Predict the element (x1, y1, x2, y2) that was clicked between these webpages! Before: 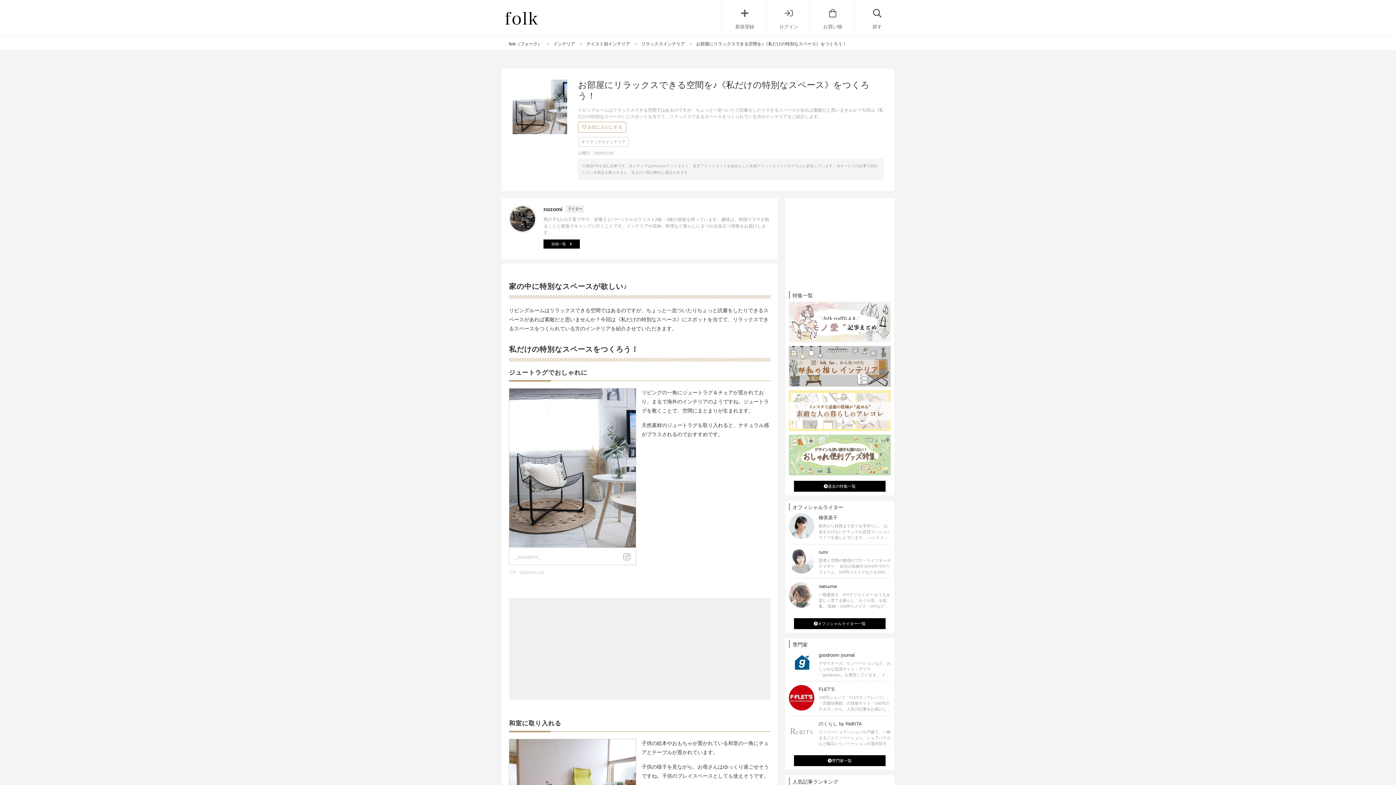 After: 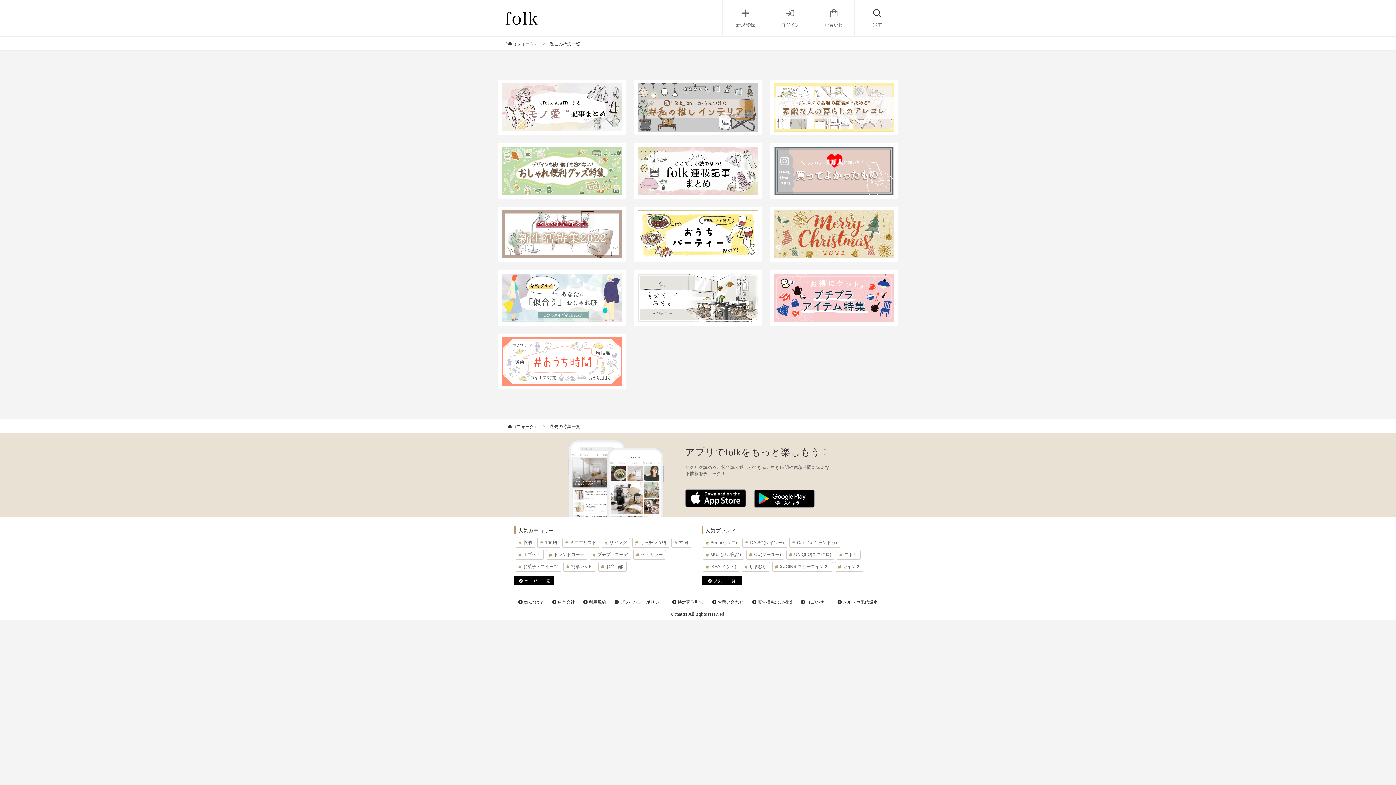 Action: label: 過去の特集一覧 bbox: (794, 481, 885, 492)